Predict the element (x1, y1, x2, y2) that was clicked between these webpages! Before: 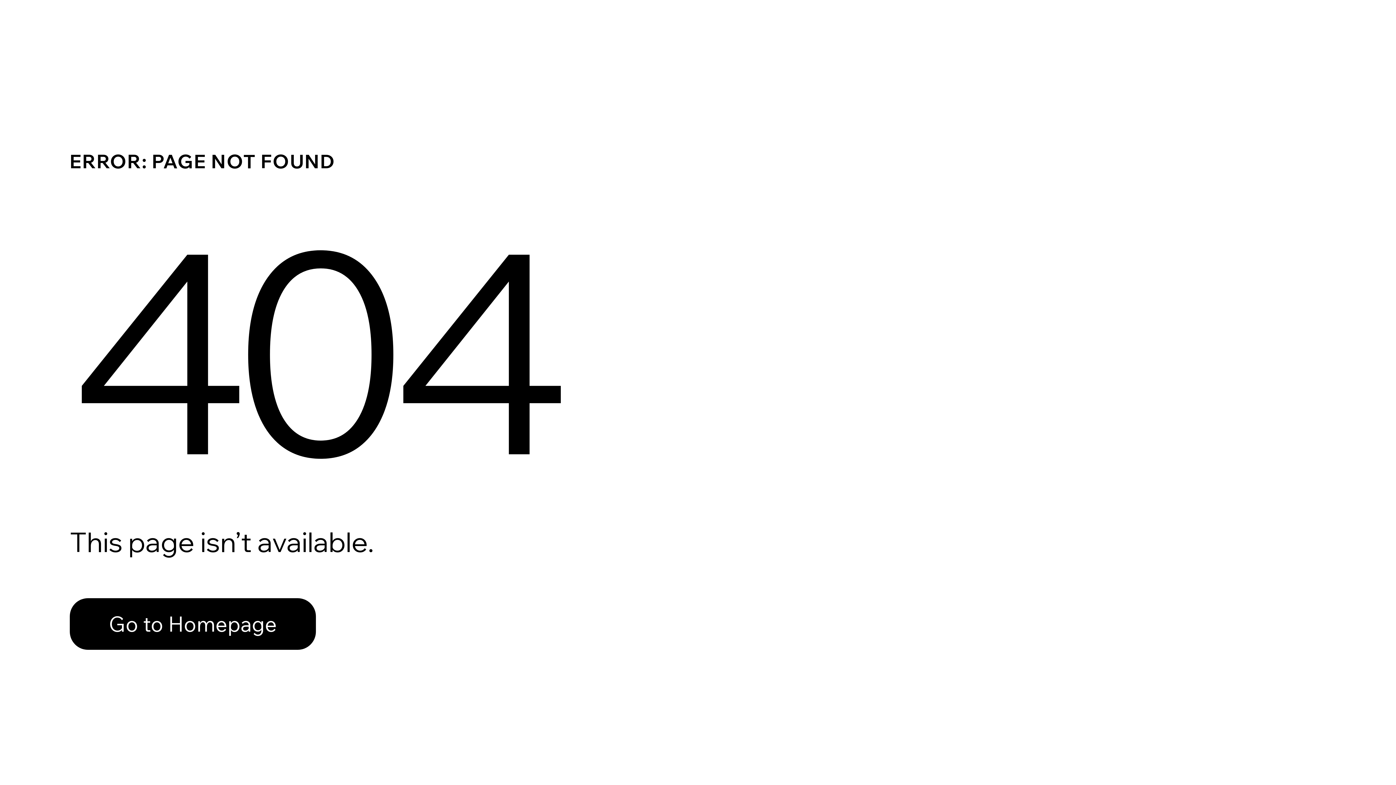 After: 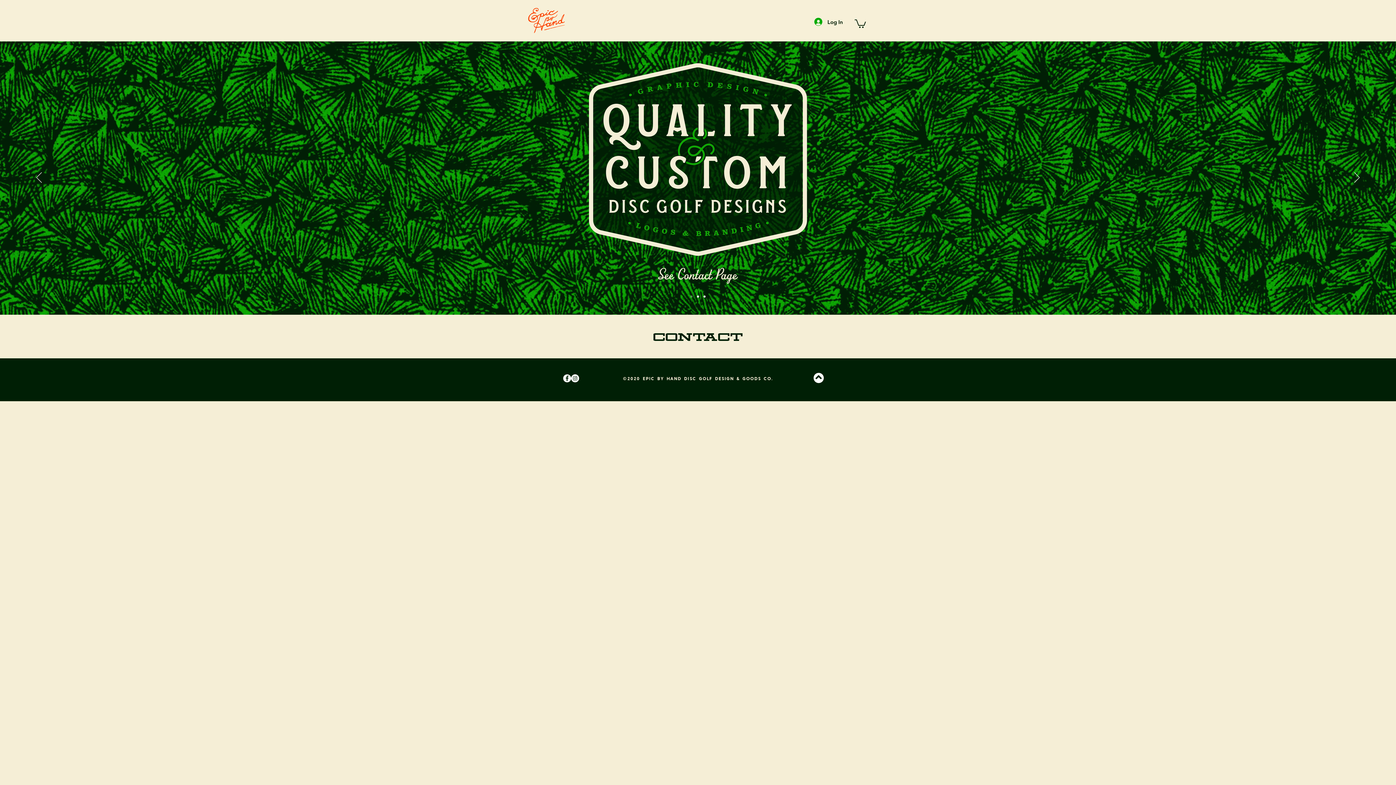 Action: label: Go to Homepage bbox: (69, 598, 316, 650)